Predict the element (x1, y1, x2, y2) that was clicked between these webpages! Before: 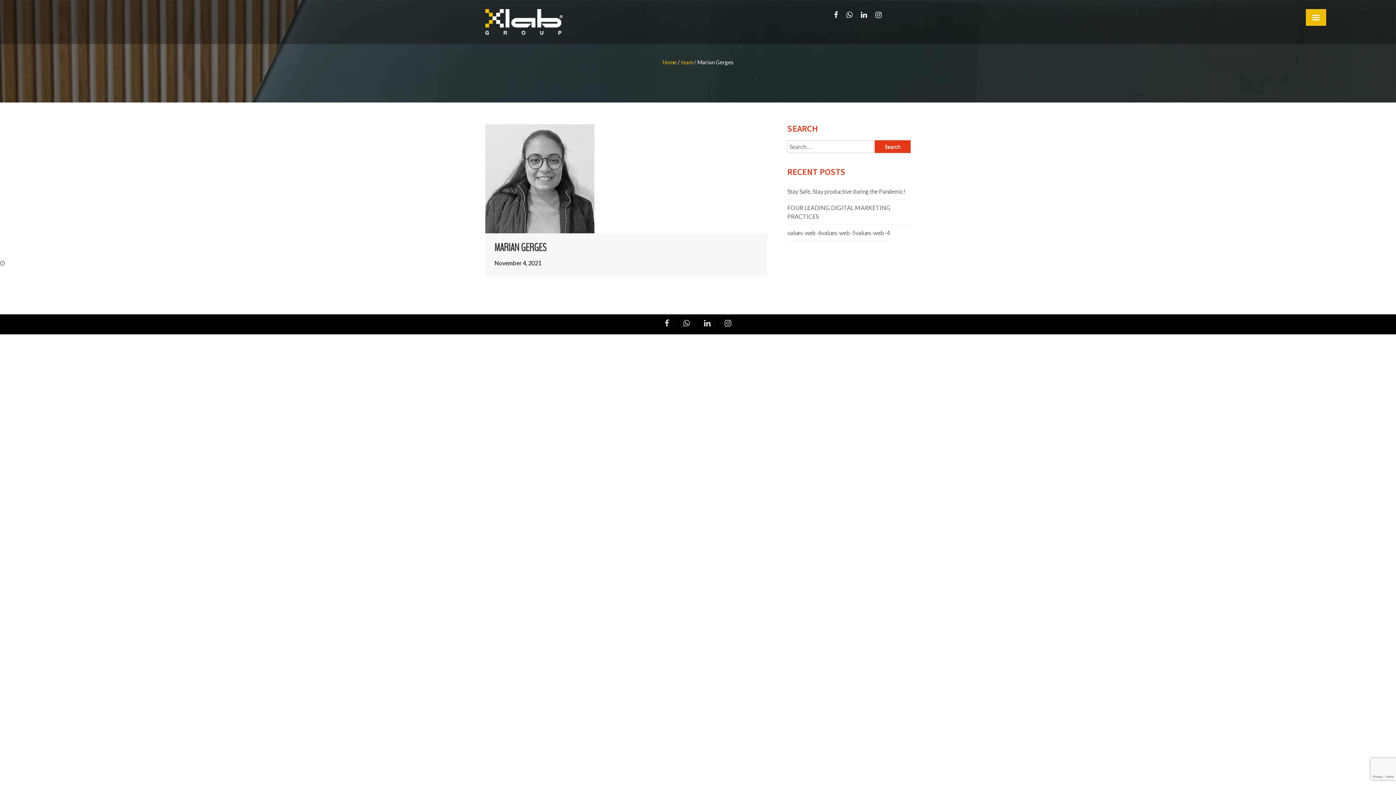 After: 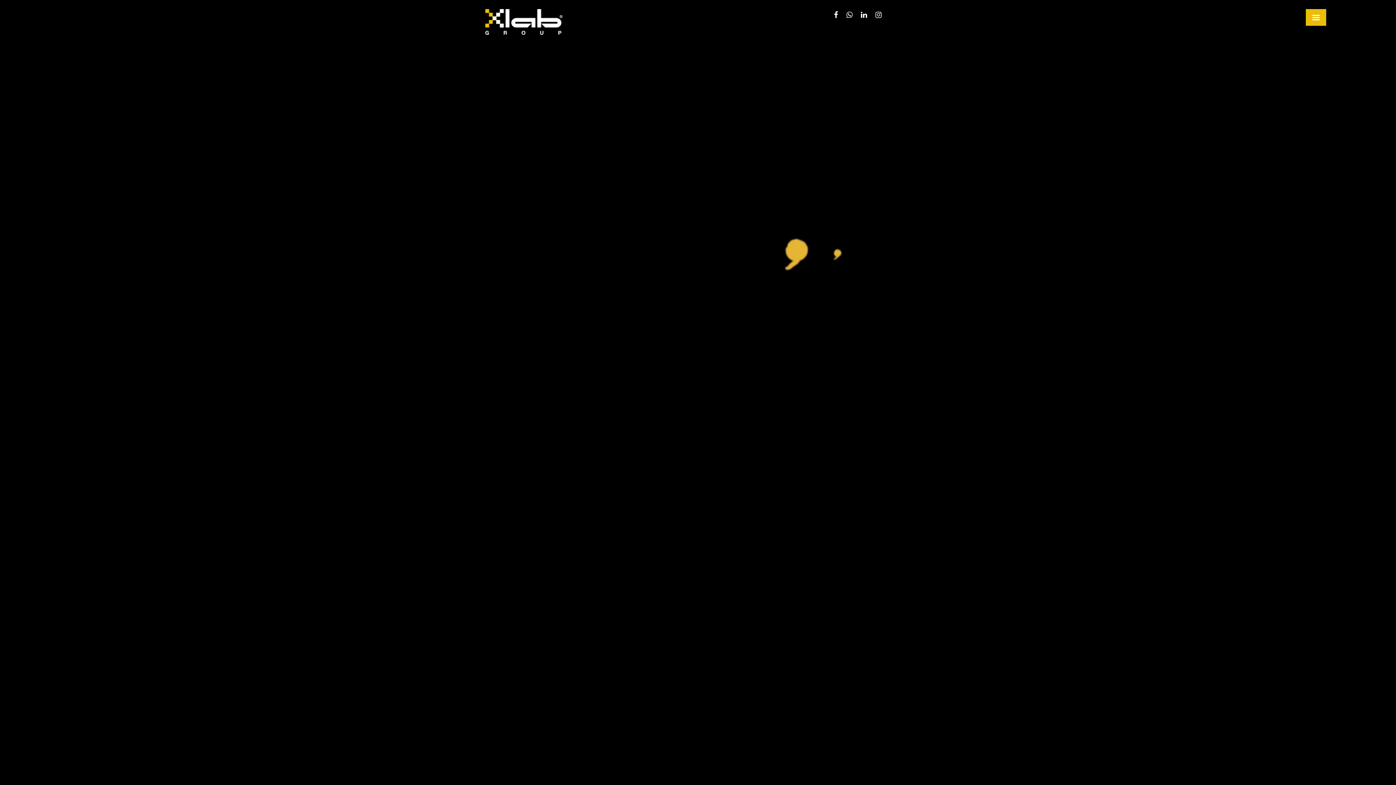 Action: bbox: (485, 17, 562, 24)